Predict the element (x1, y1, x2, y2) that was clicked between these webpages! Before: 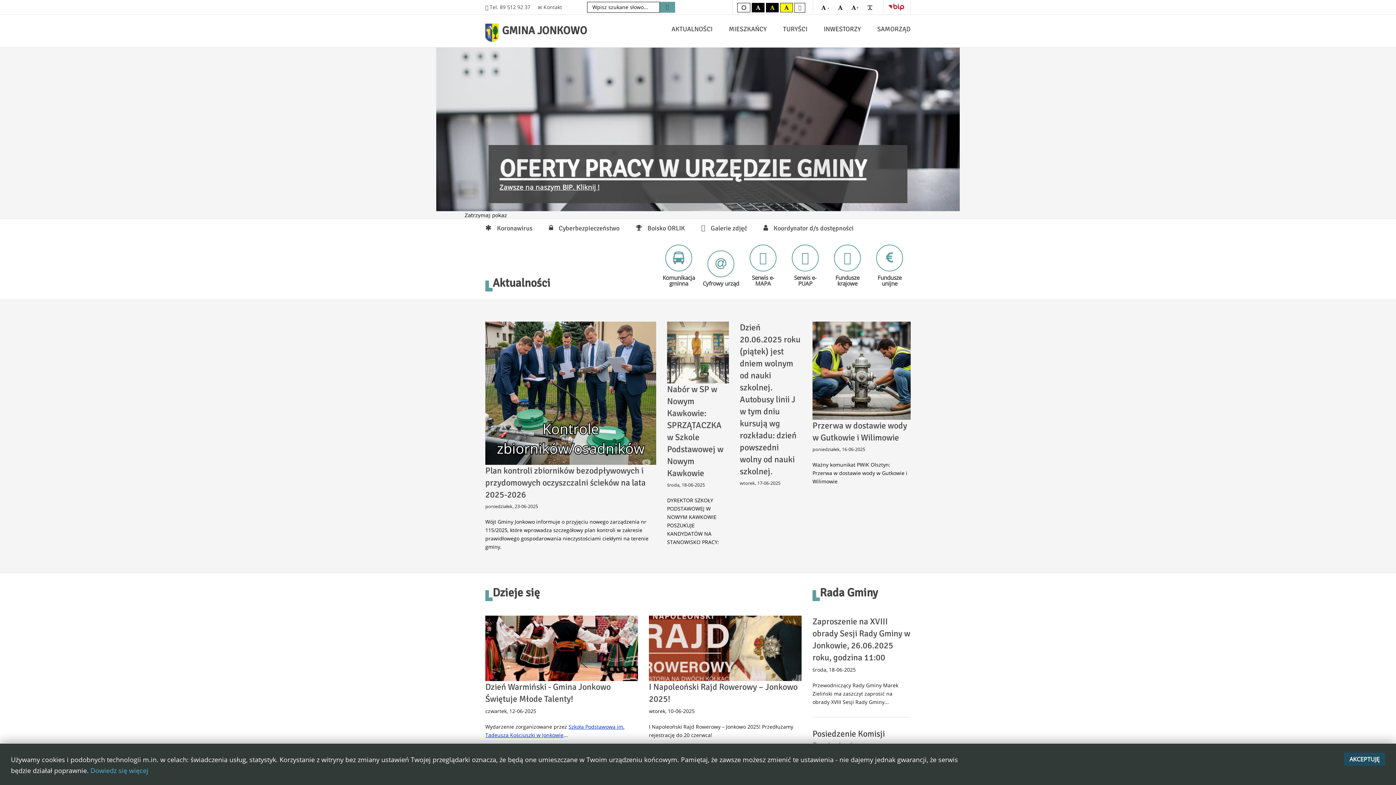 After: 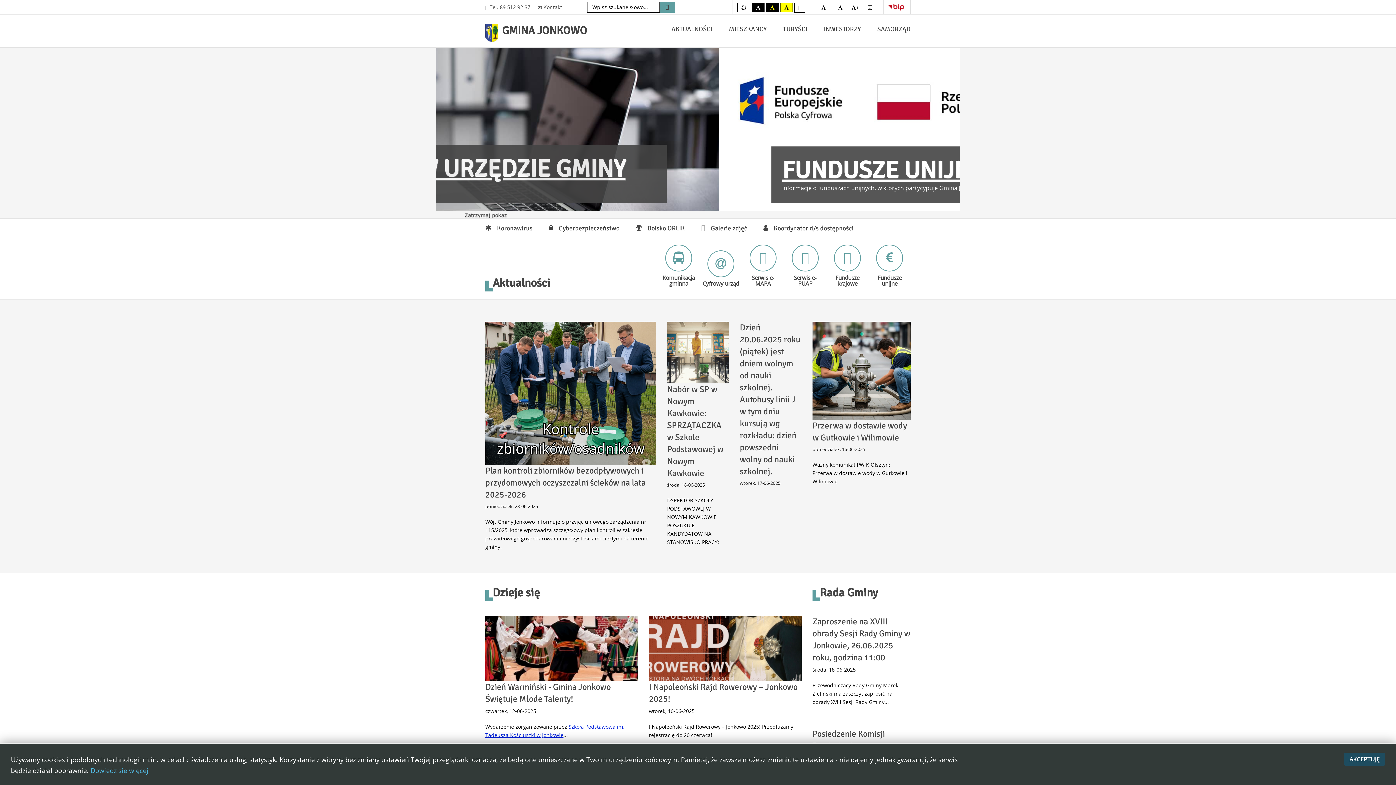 Action: bbox: (485, 28, 498, 35)